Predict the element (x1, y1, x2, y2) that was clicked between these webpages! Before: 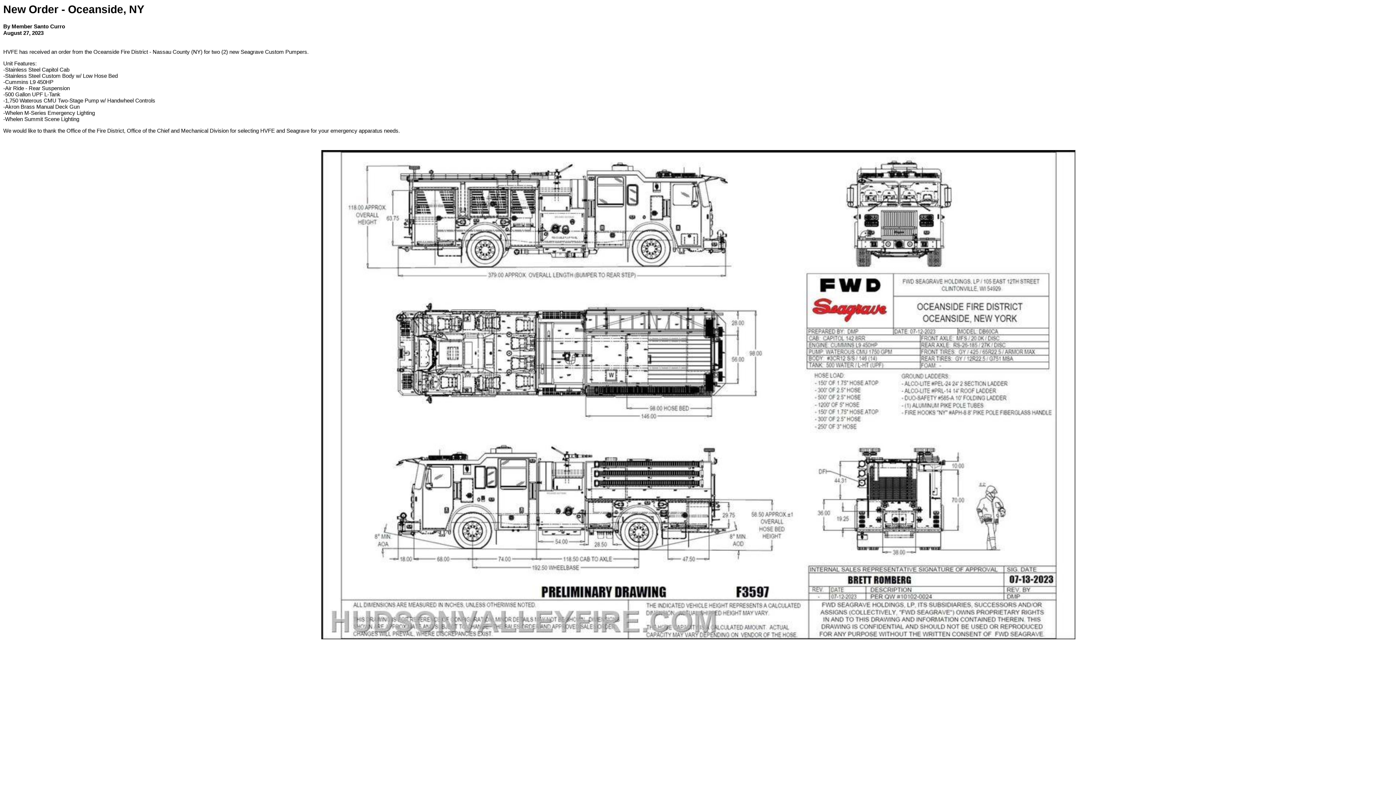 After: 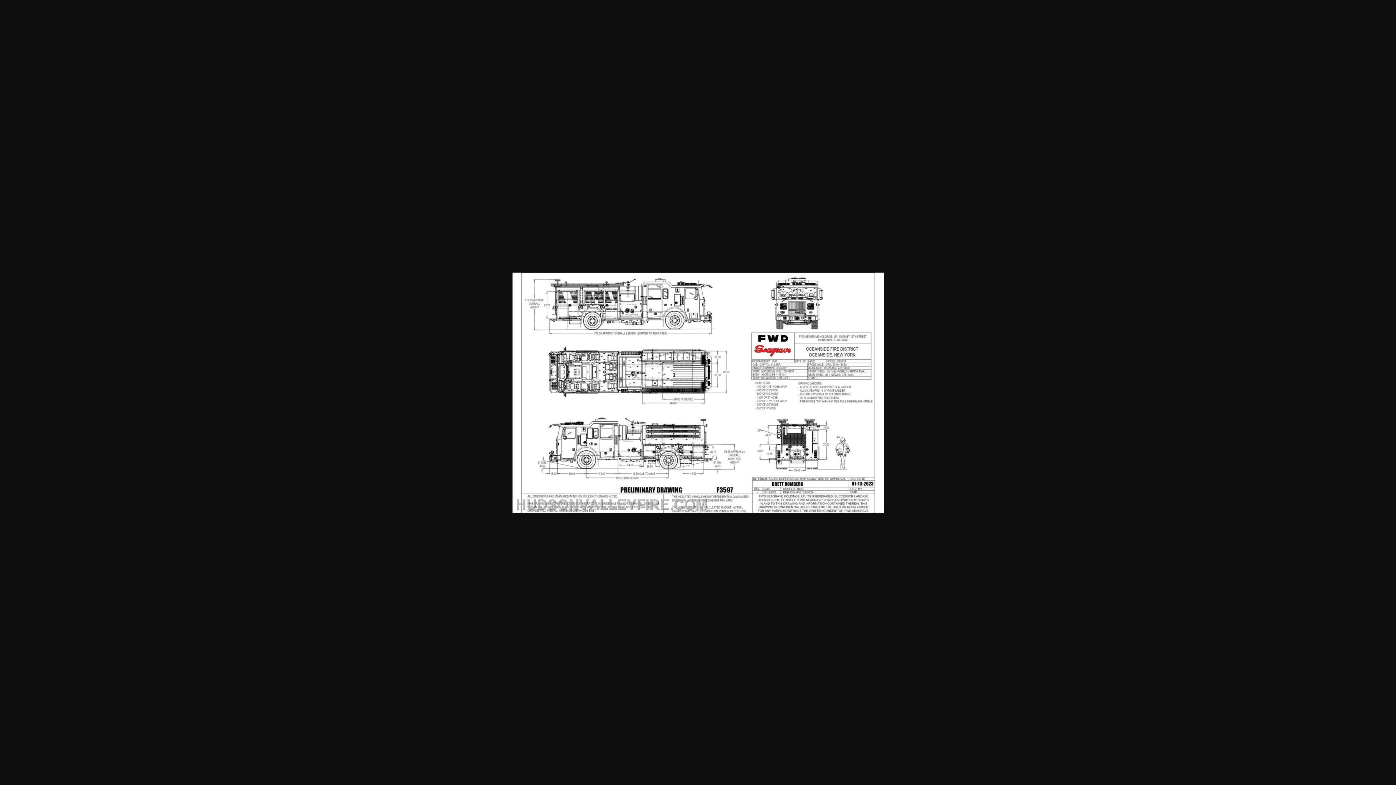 Action: bbox: (321, 634, 1075, 640)